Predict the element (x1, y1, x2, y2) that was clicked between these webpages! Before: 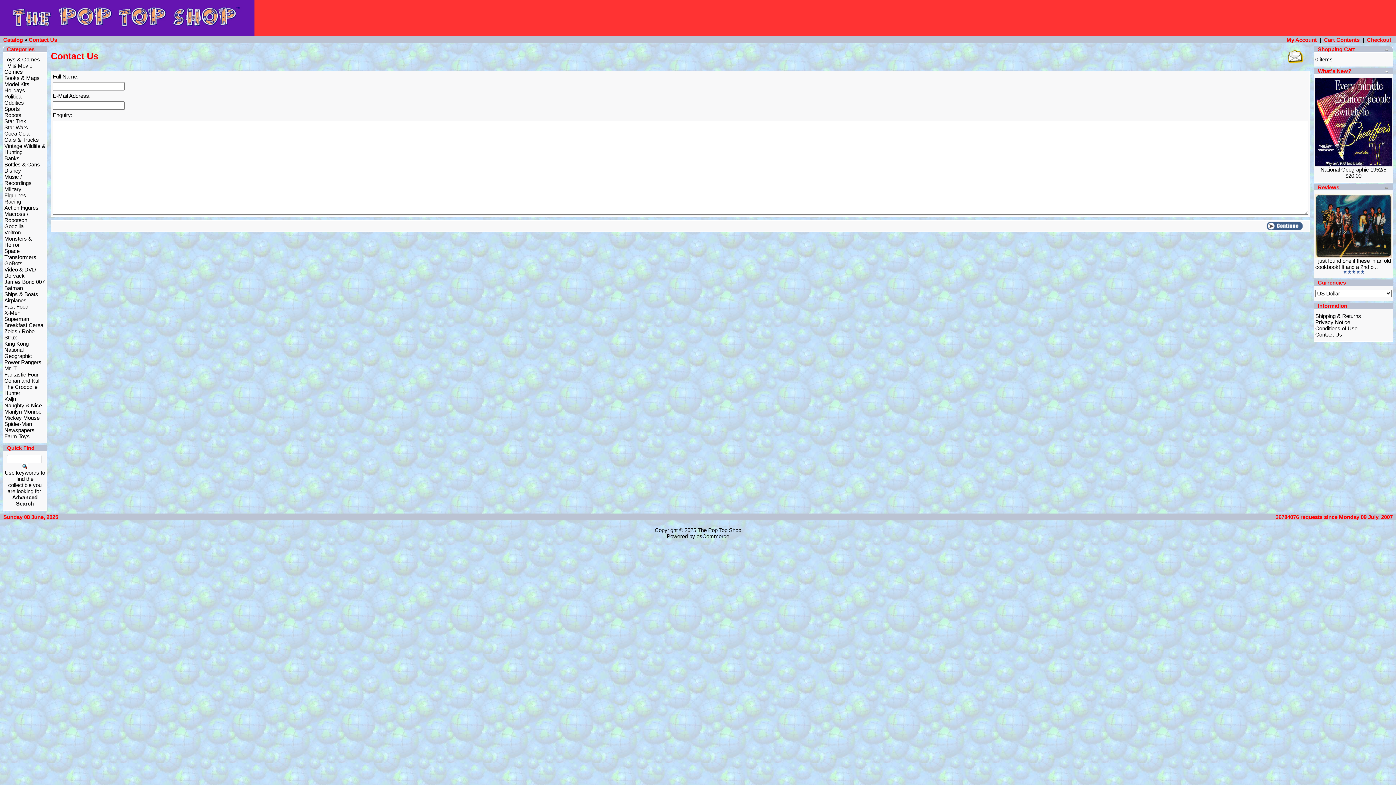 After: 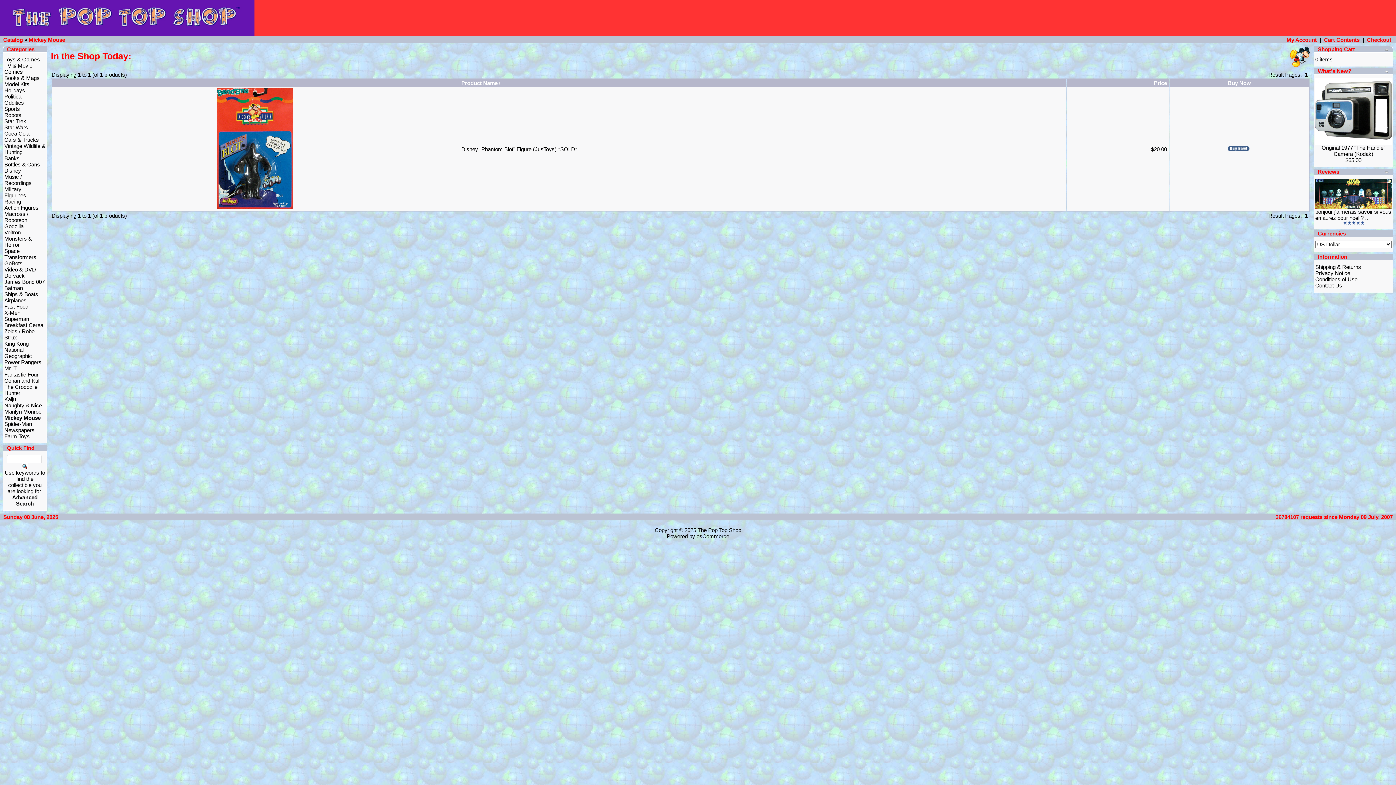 Action: bbox: (4, 414, 39, 421) label: Mickey Mouse